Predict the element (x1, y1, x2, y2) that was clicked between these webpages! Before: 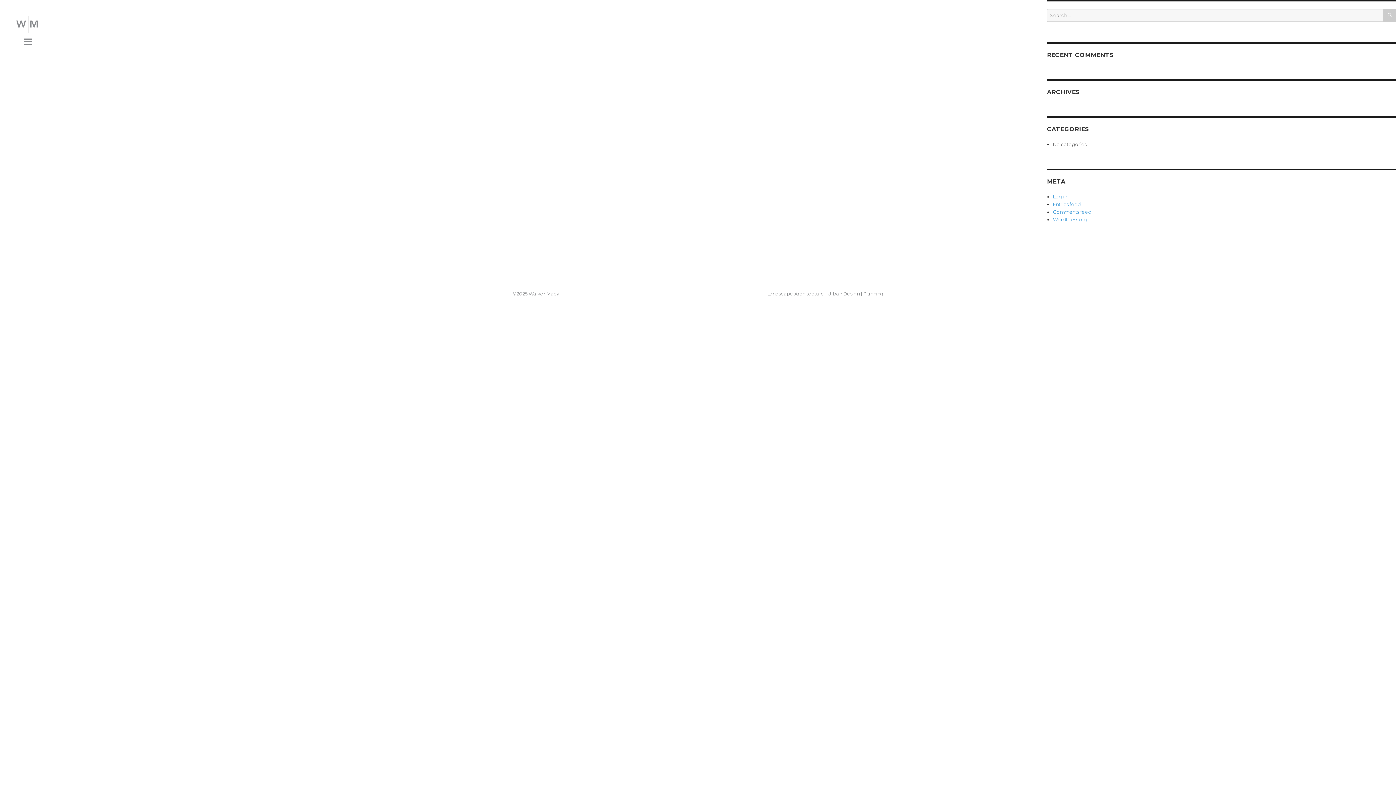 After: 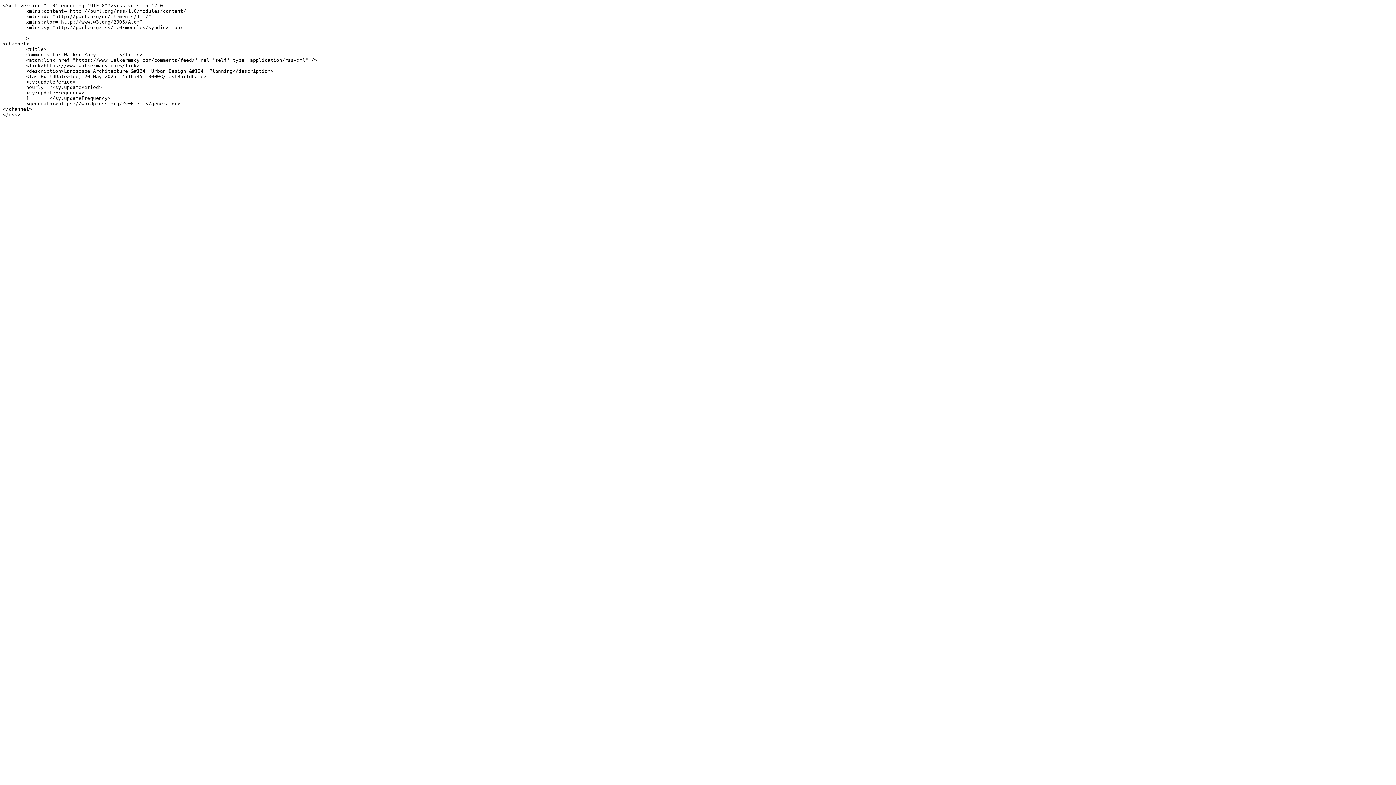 Action: bbox: (1053, 209, 1091, 214) label: Comments feed